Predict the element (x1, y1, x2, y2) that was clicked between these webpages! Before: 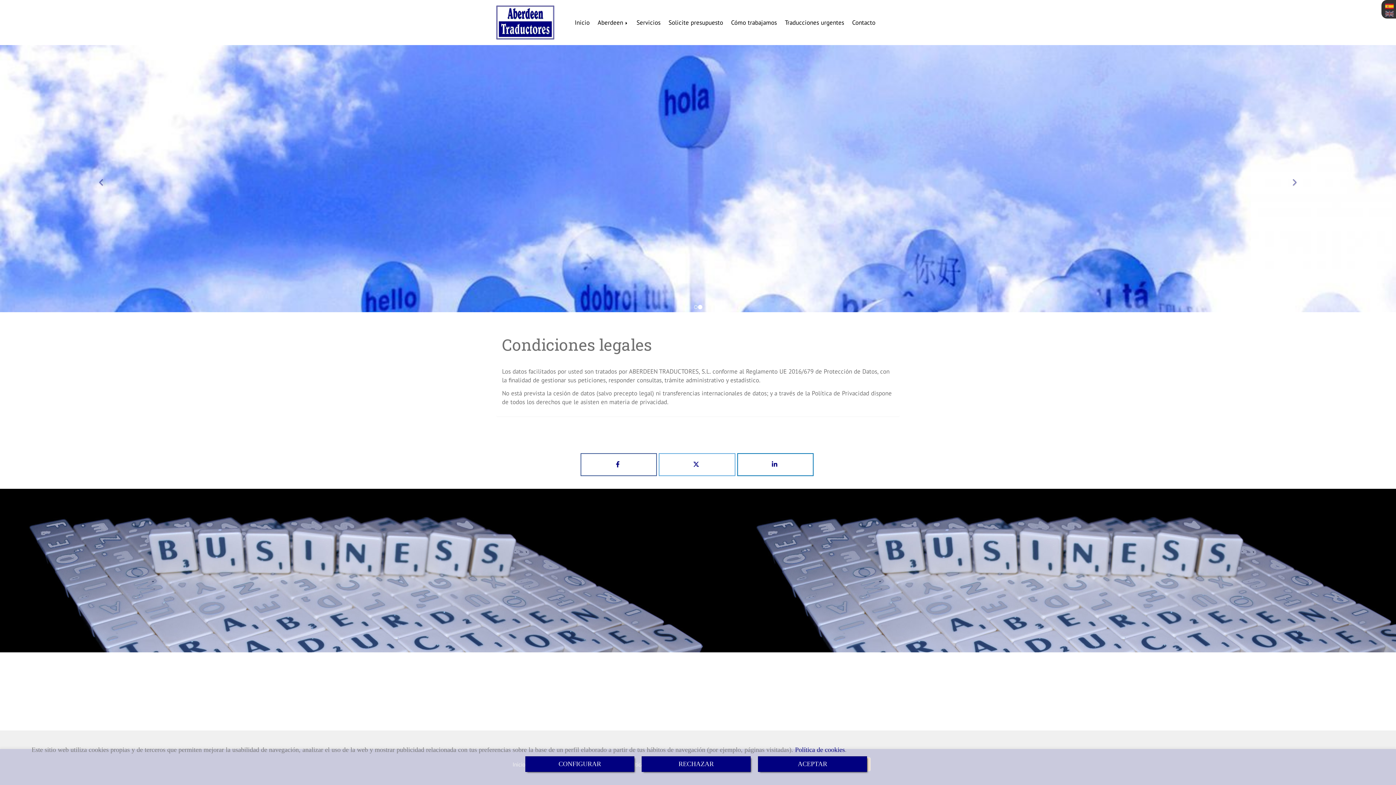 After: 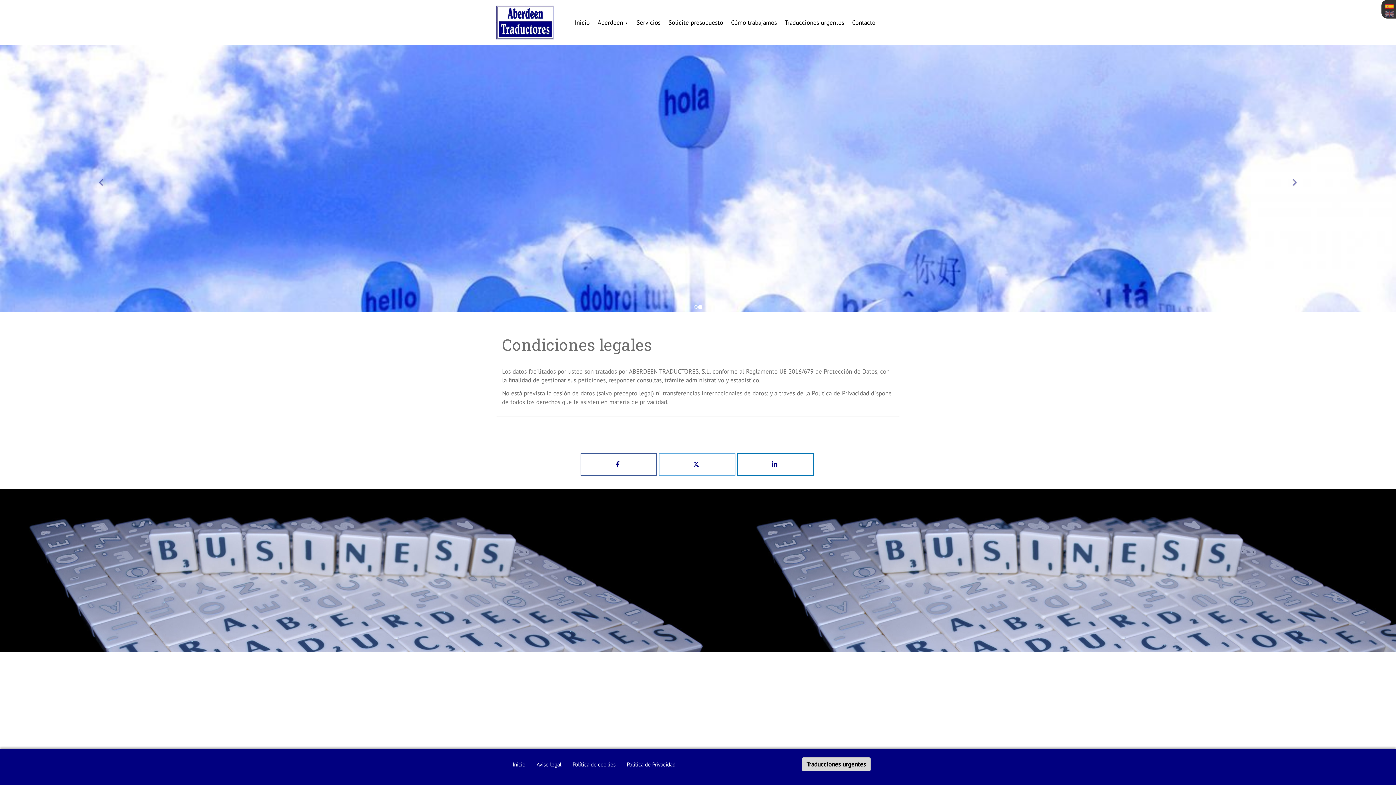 Action: bbox: (758, 756, 867, 772) label: Close